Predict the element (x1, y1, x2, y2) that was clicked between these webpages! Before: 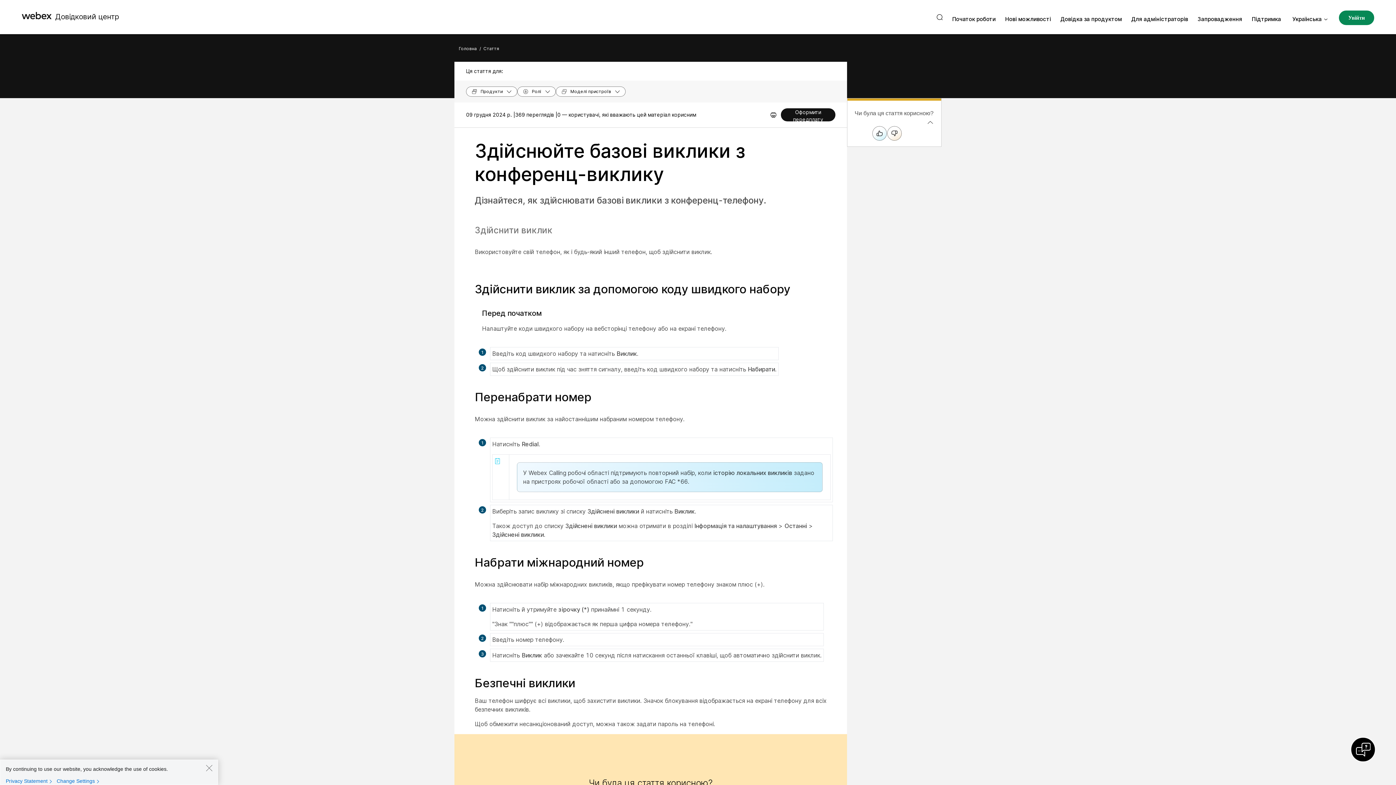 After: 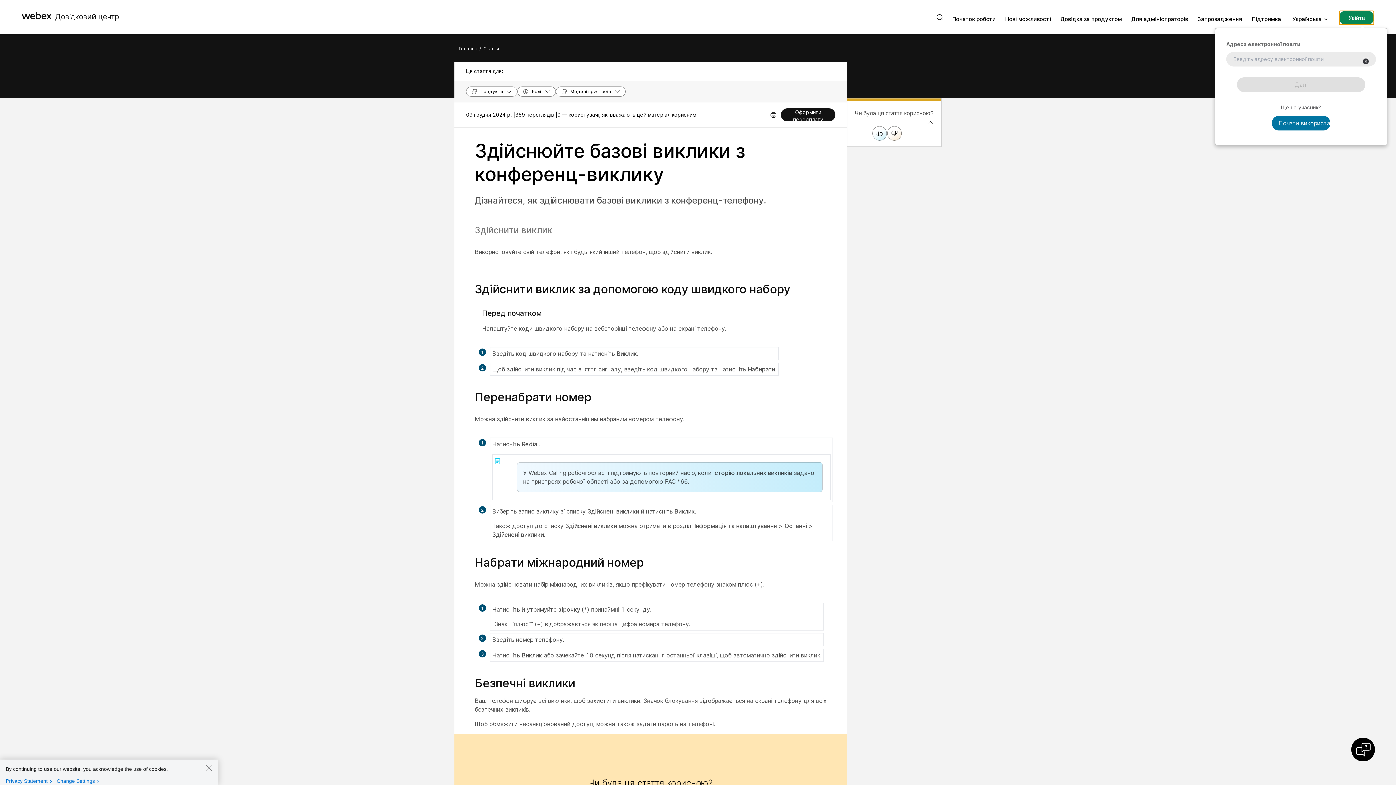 Action: bbox: (1339, 10, 1374, 25) label: Увійти